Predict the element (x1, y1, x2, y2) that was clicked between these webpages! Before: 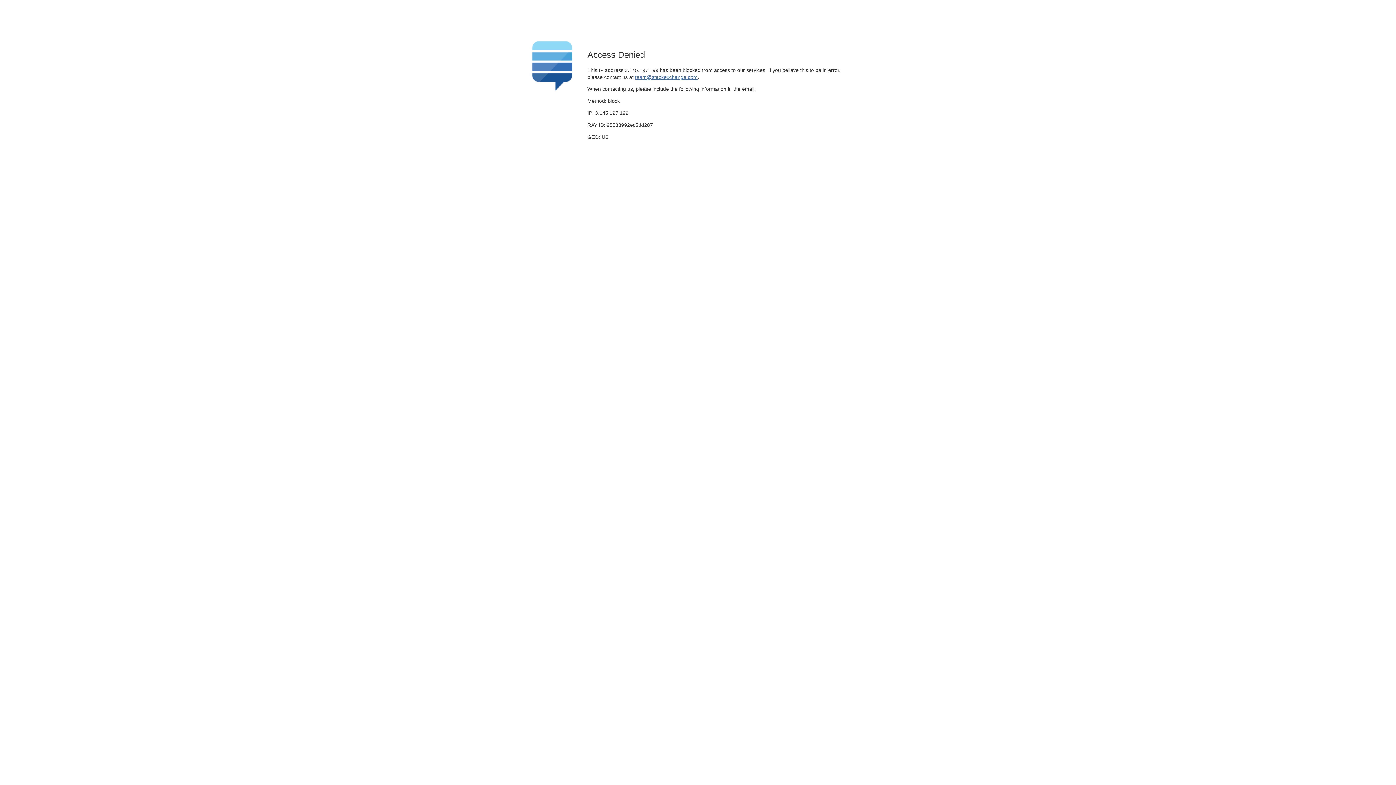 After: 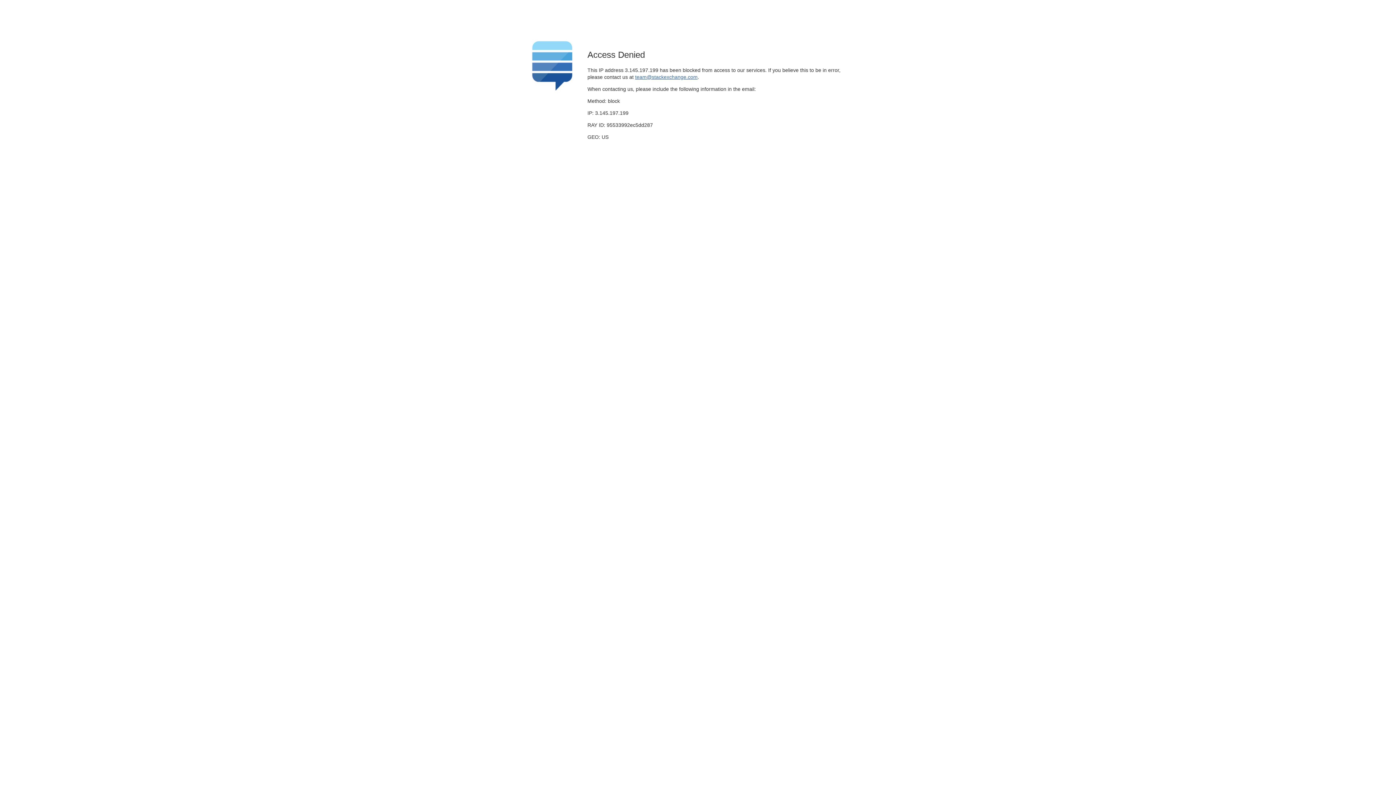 Action: label: team@stackexchange.com bbox: (635, 74, 697, 79)